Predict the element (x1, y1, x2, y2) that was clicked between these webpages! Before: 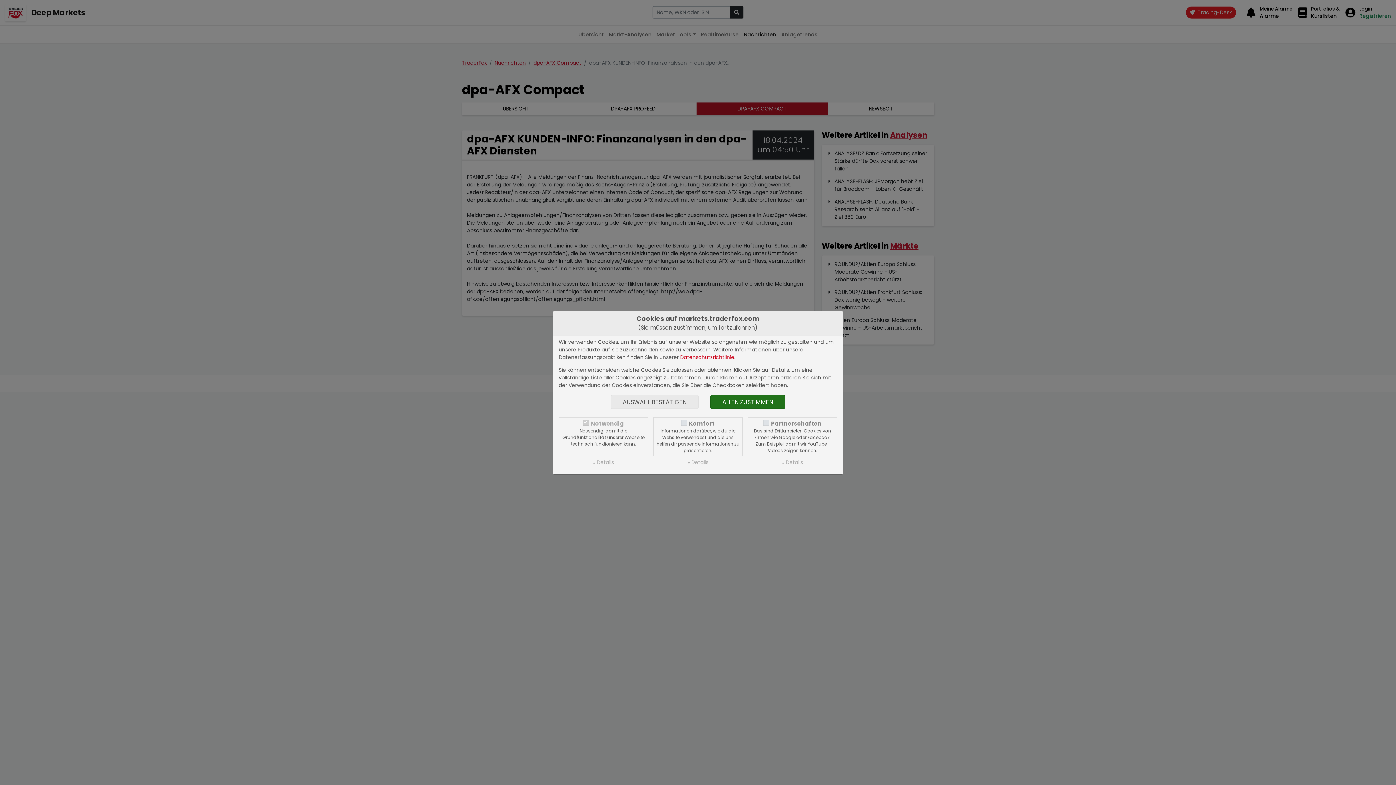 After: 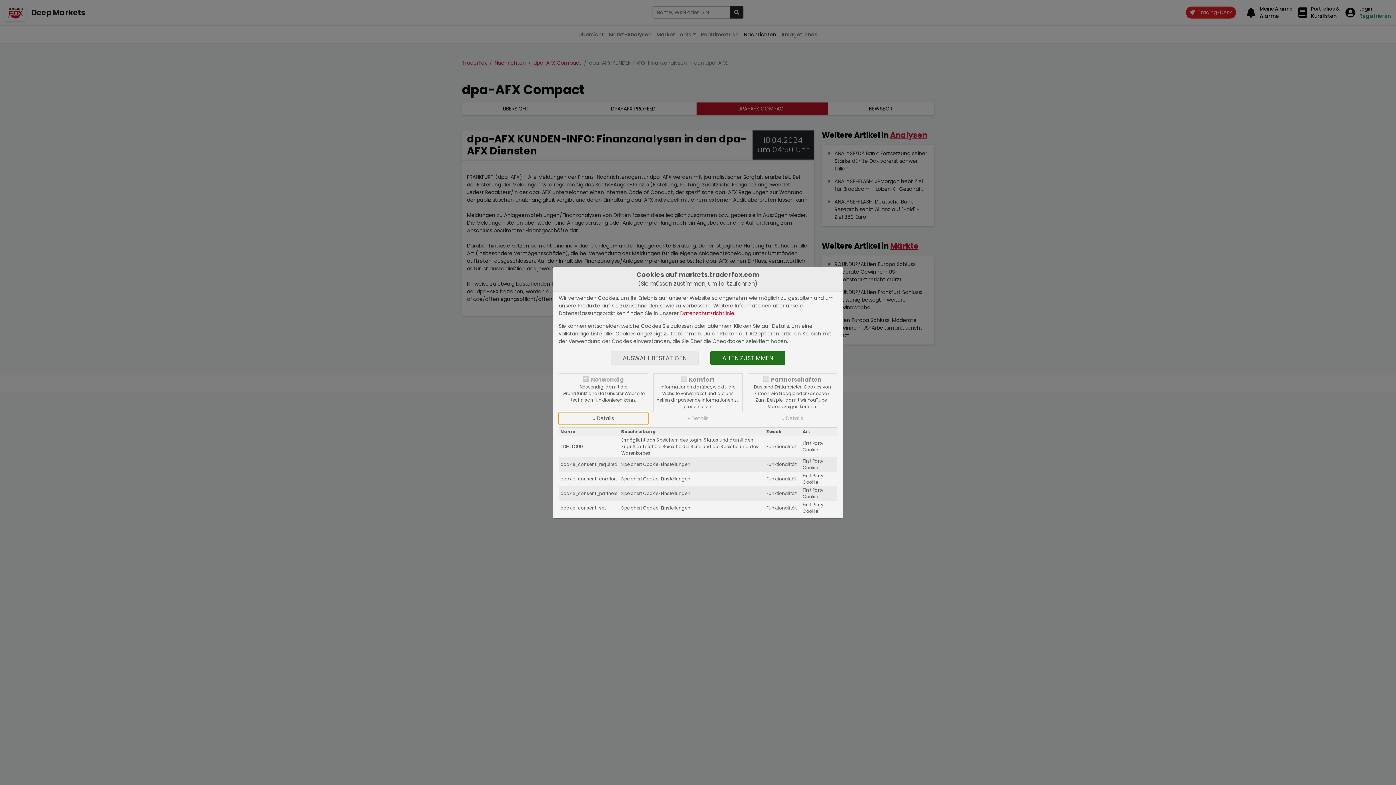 Action: label: » Details bbox: (558, 456, 648, 468)